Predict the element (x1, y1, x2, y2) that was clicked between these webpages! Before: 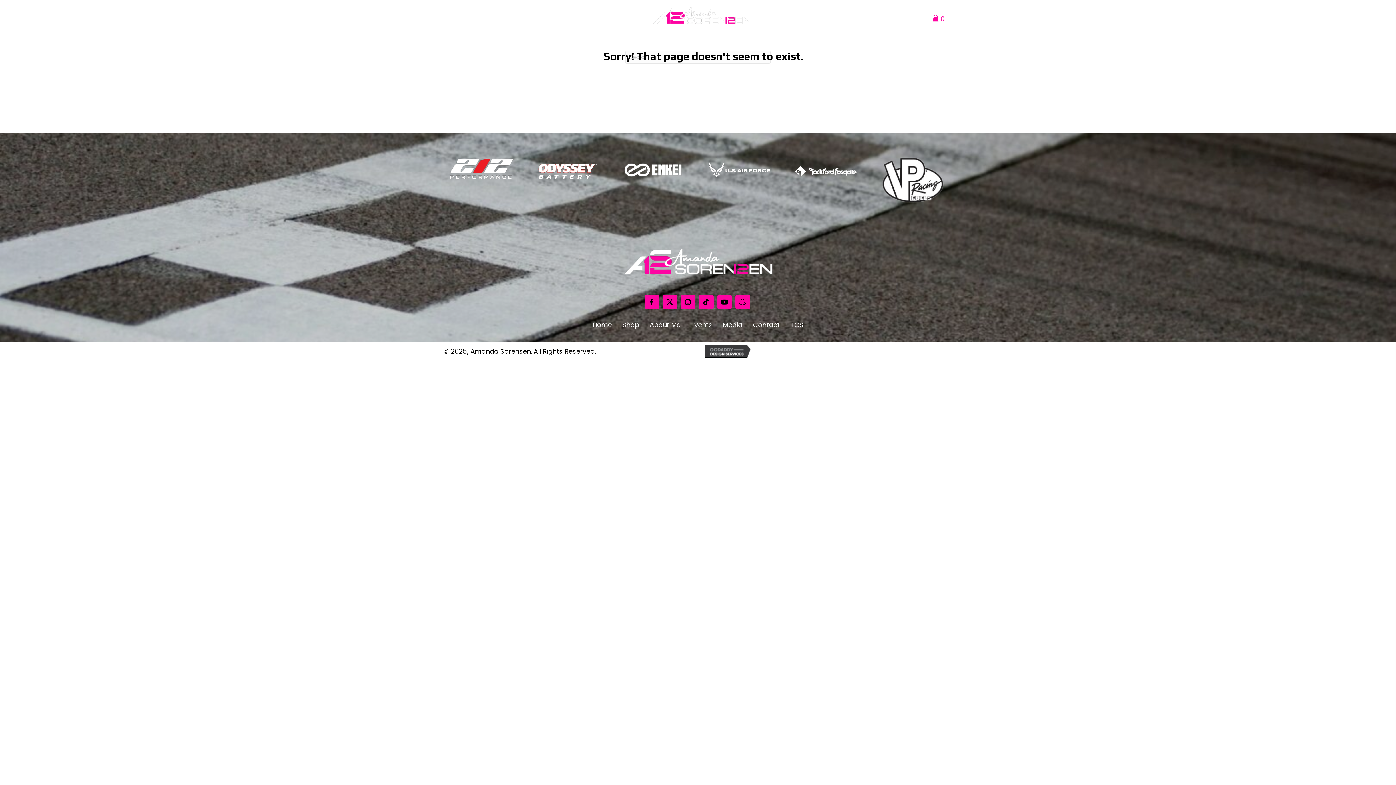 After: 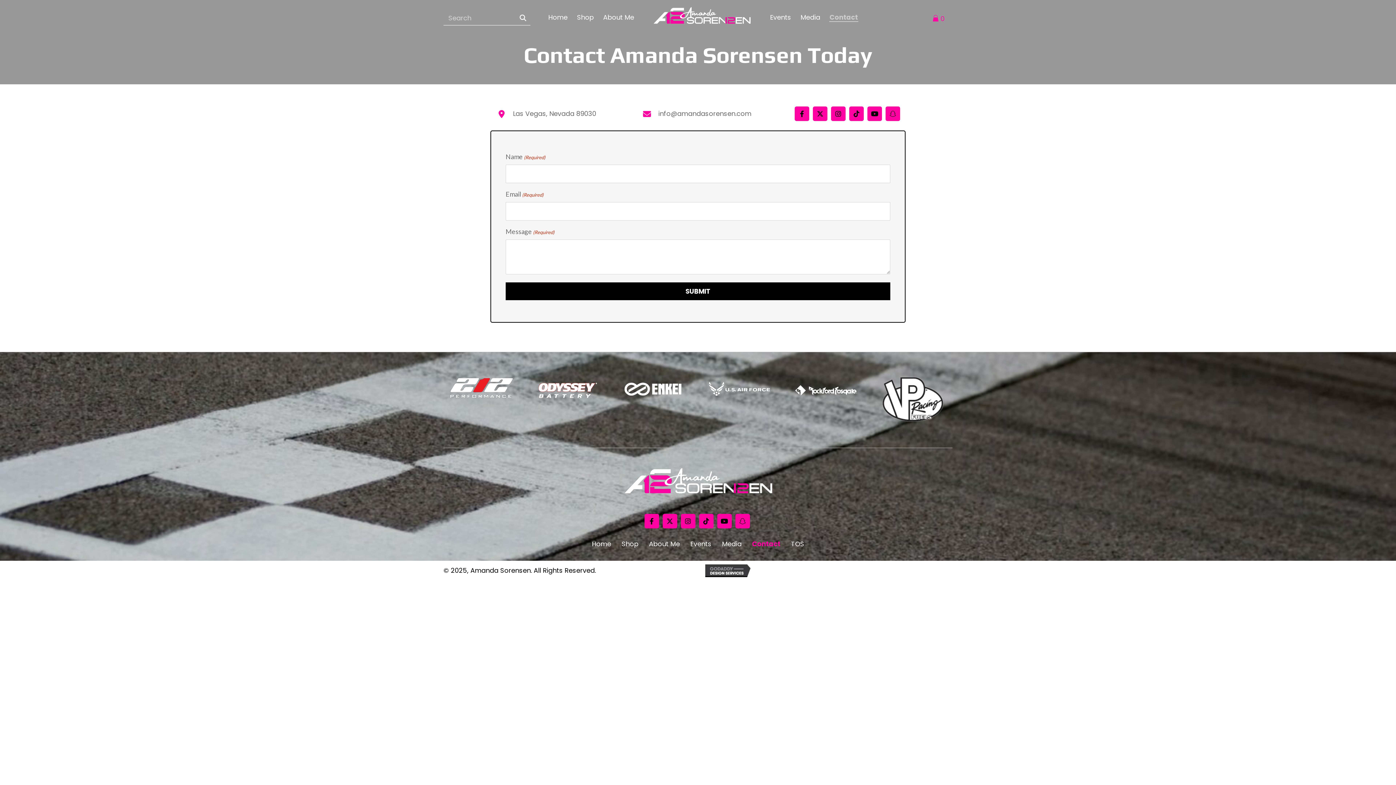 Action: label: Contact bbox: (748, 320, 785, 328)